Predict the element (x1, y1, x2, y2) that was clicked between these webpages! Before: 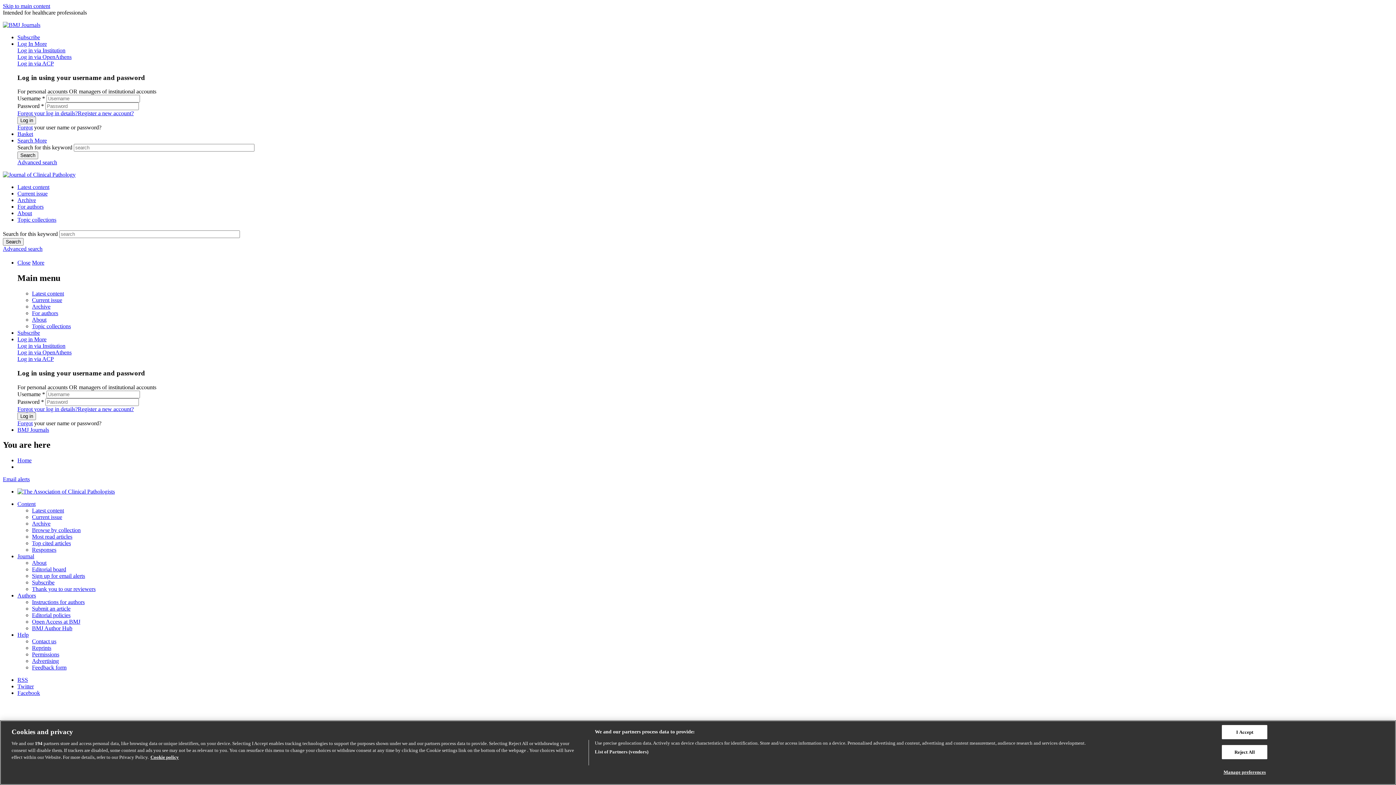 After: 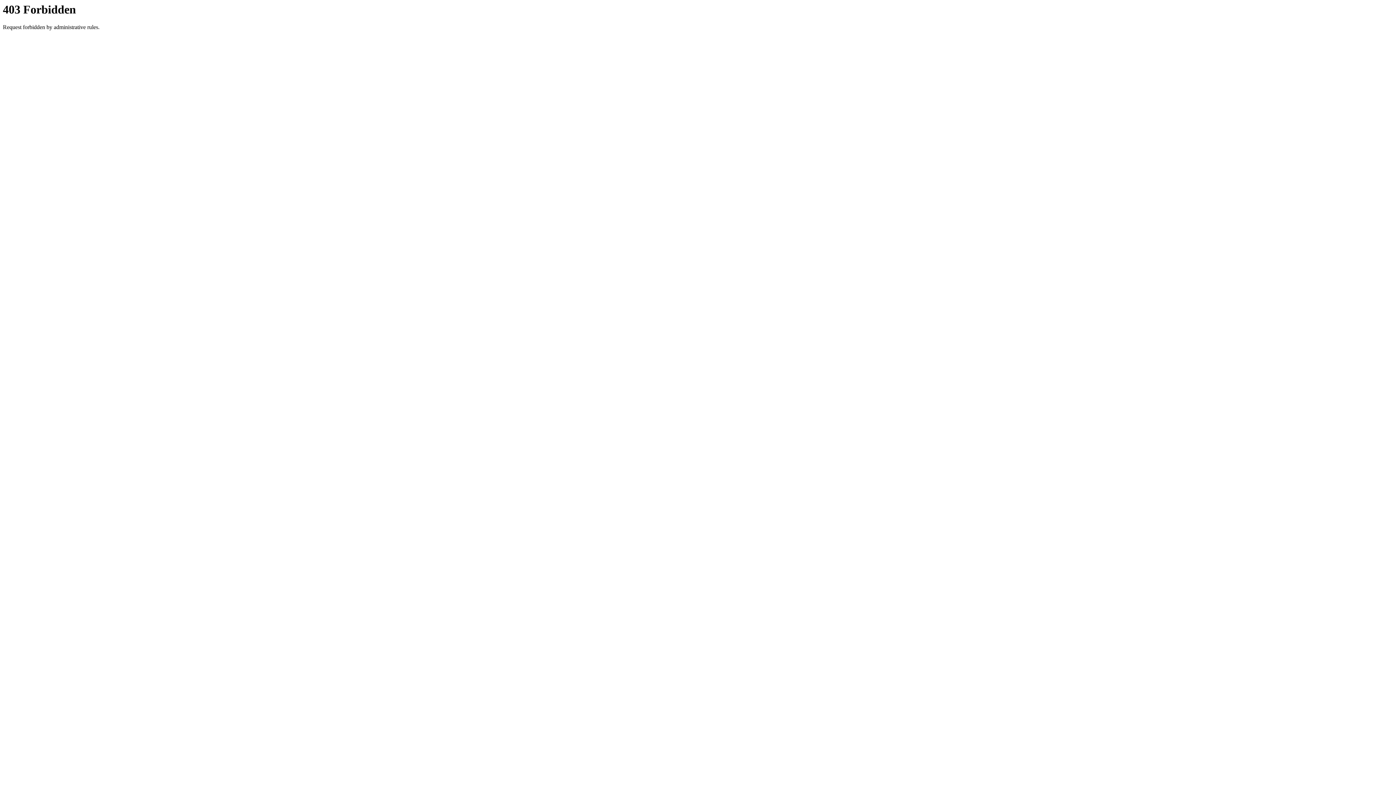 Action: bbox: (17, 488, 114, 495)